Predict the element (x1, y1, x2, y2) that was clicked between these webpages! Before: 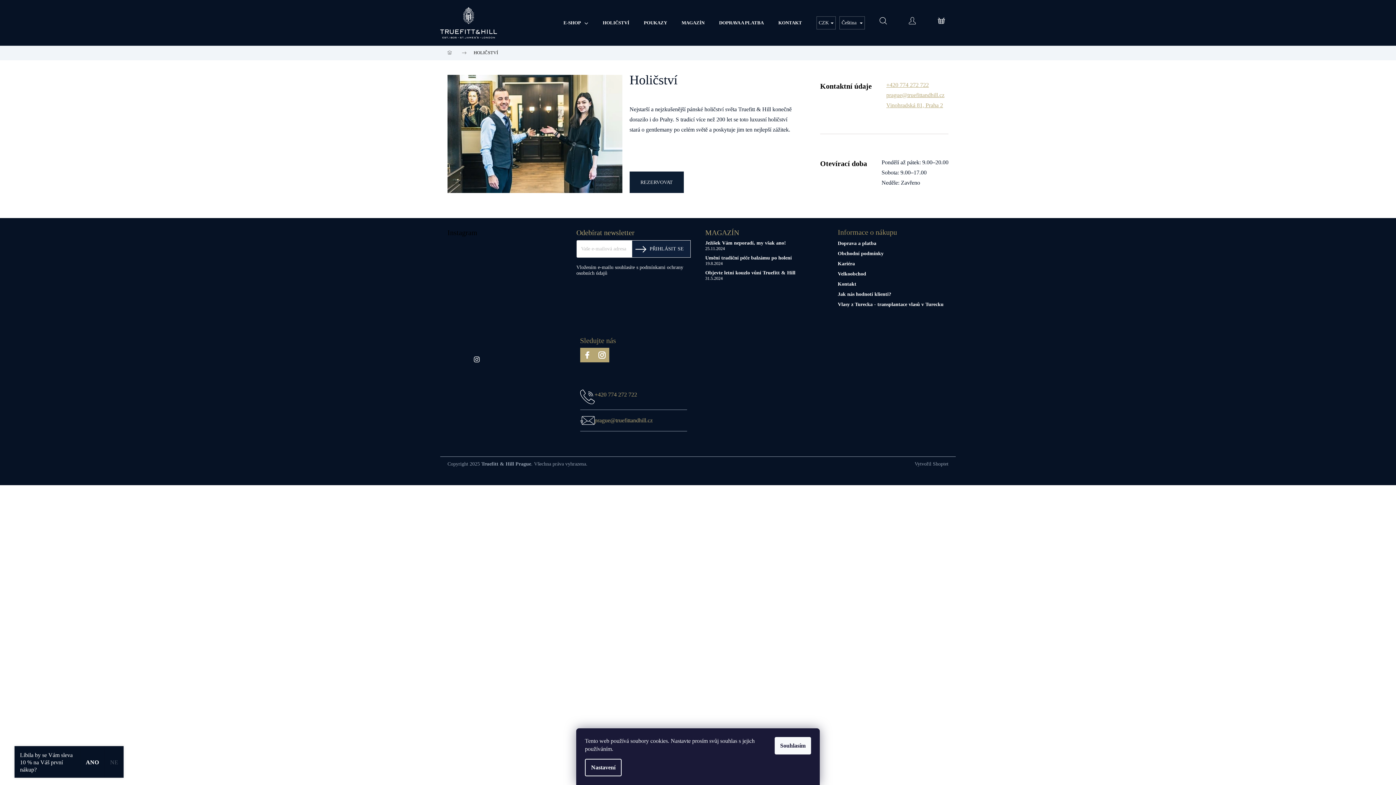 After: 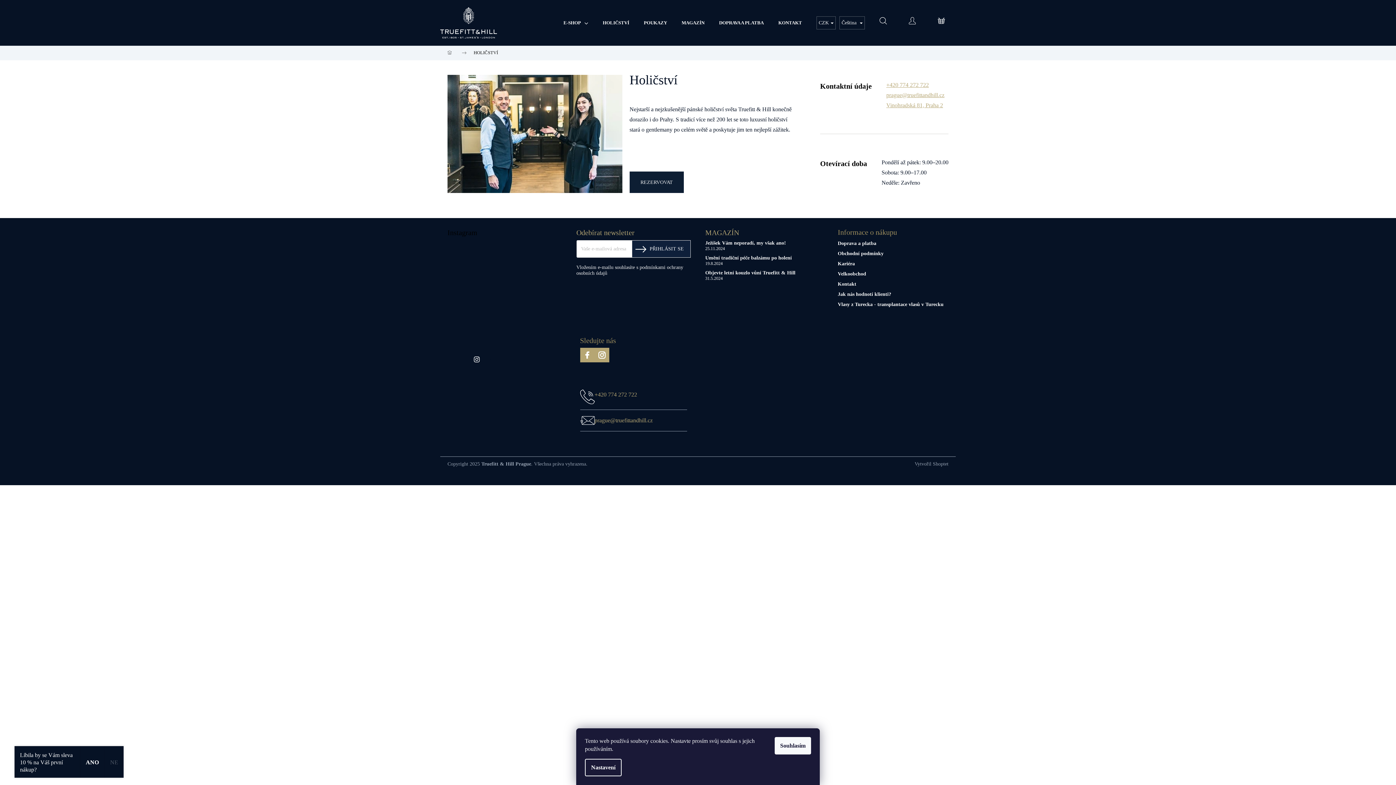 Action: label: Hledat bbox: (868, 16, 897, 23)